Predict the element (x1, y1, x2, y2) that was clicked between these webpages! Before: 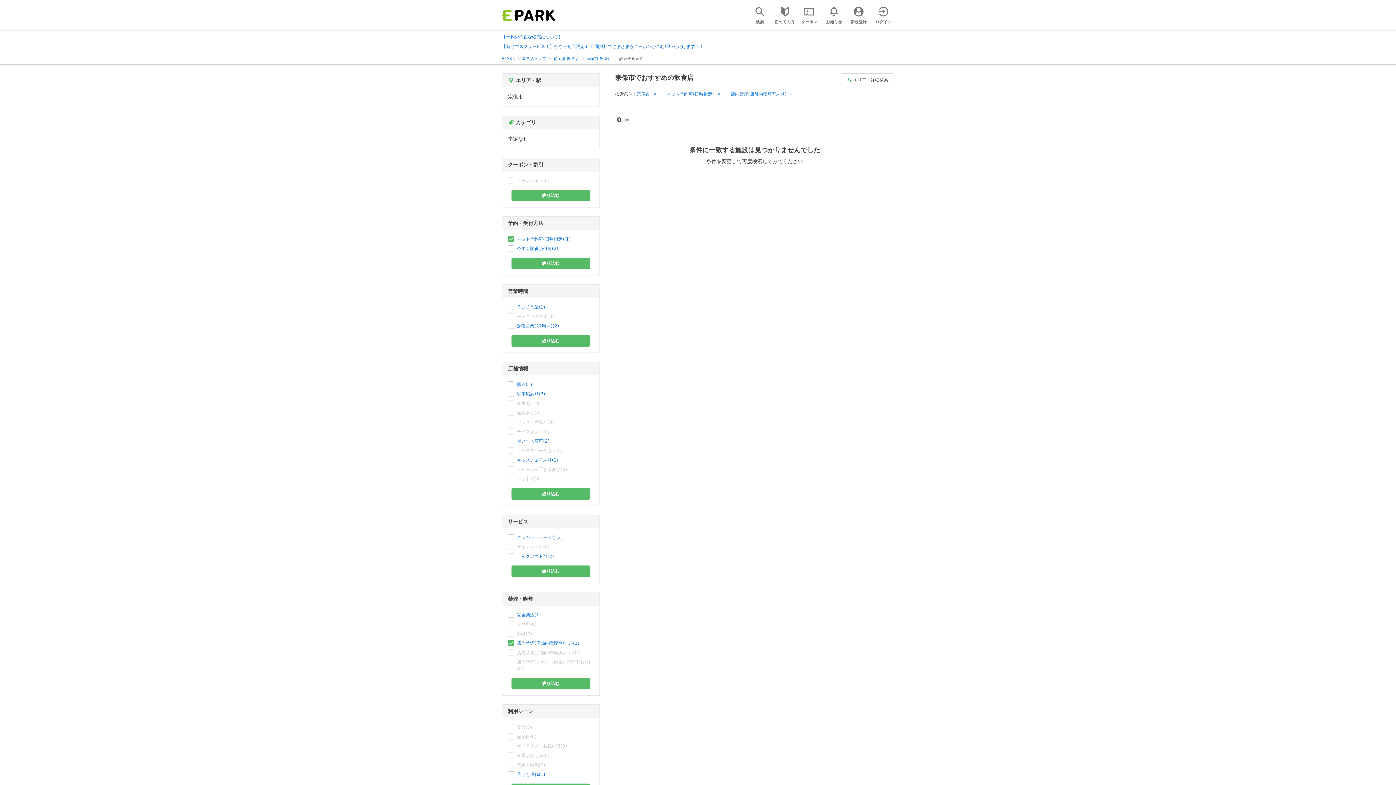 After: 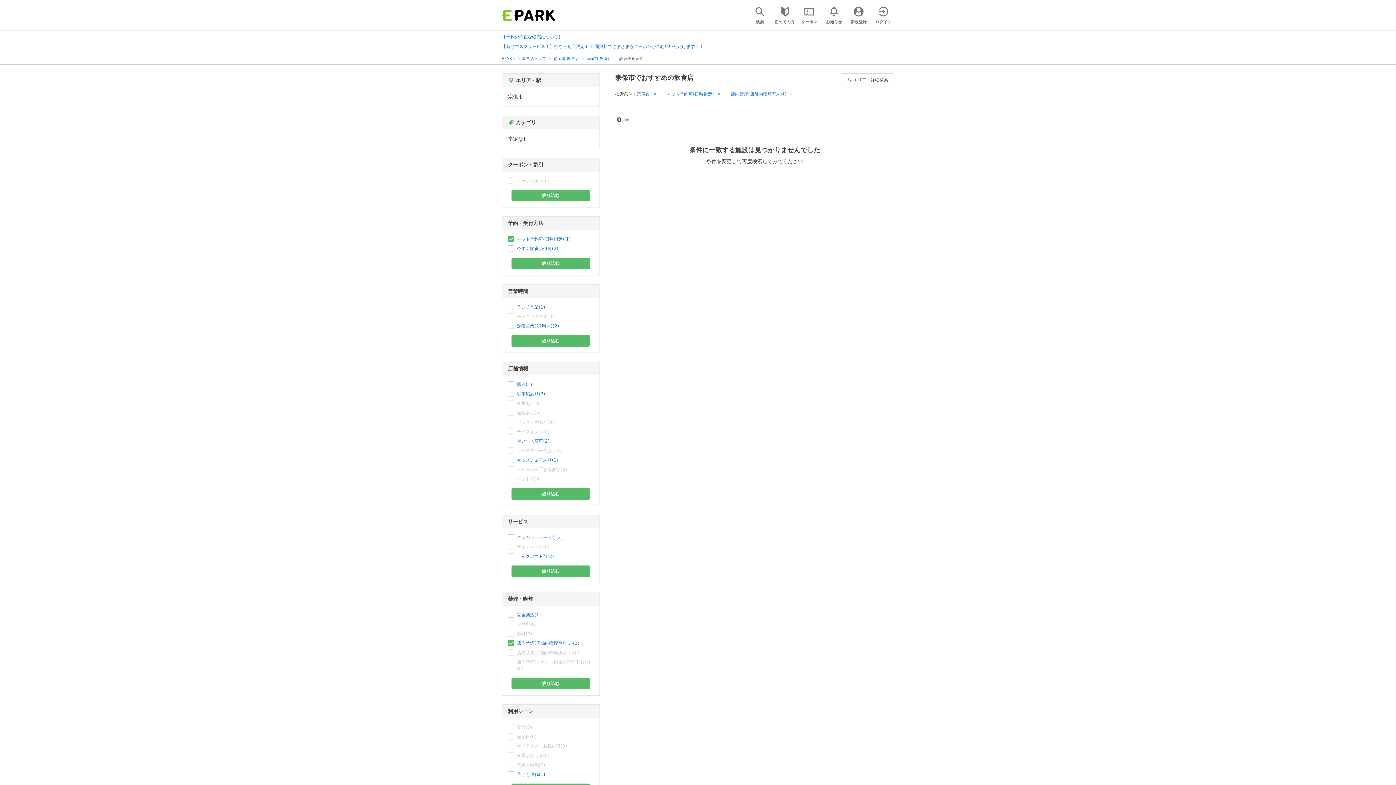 Action: bbox: (511, 488, 590, 500) label: 絞り込む